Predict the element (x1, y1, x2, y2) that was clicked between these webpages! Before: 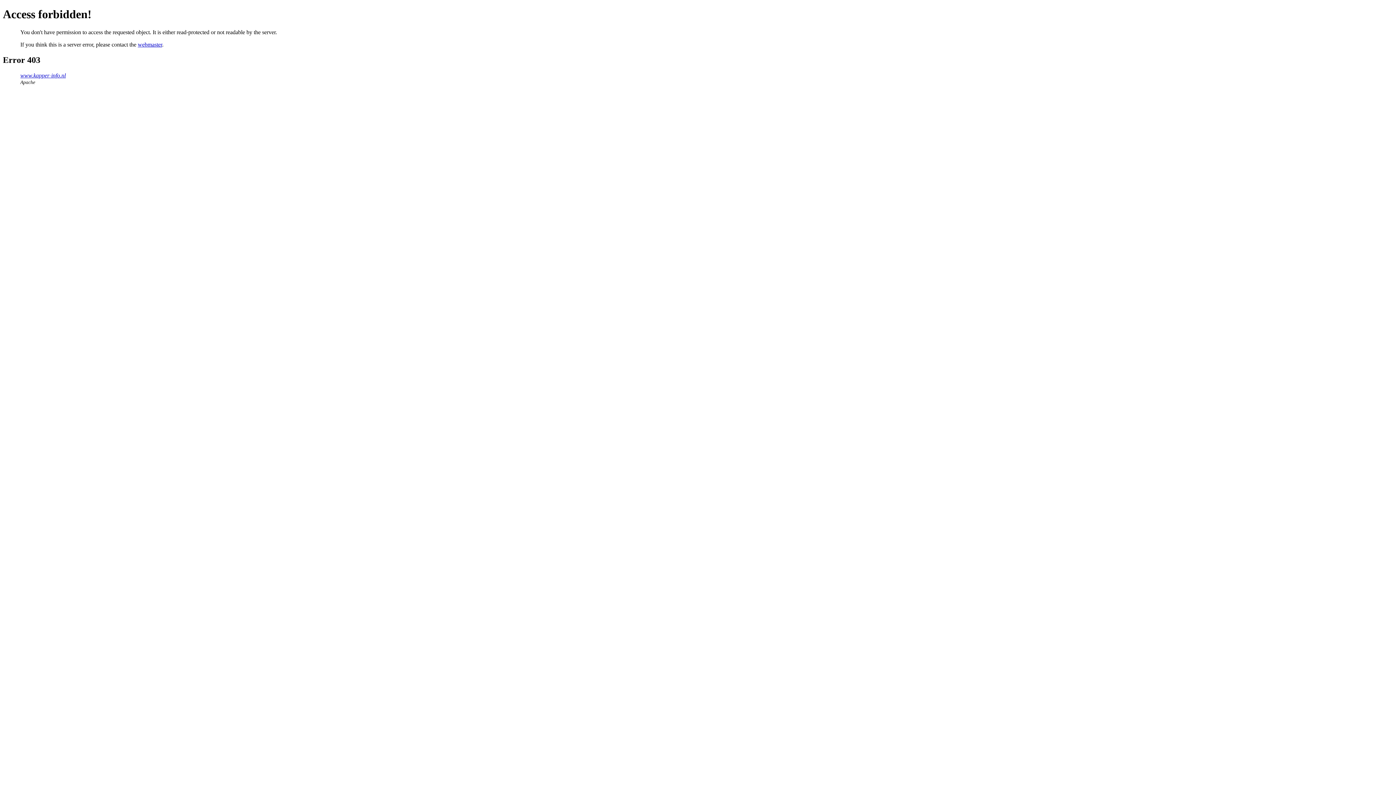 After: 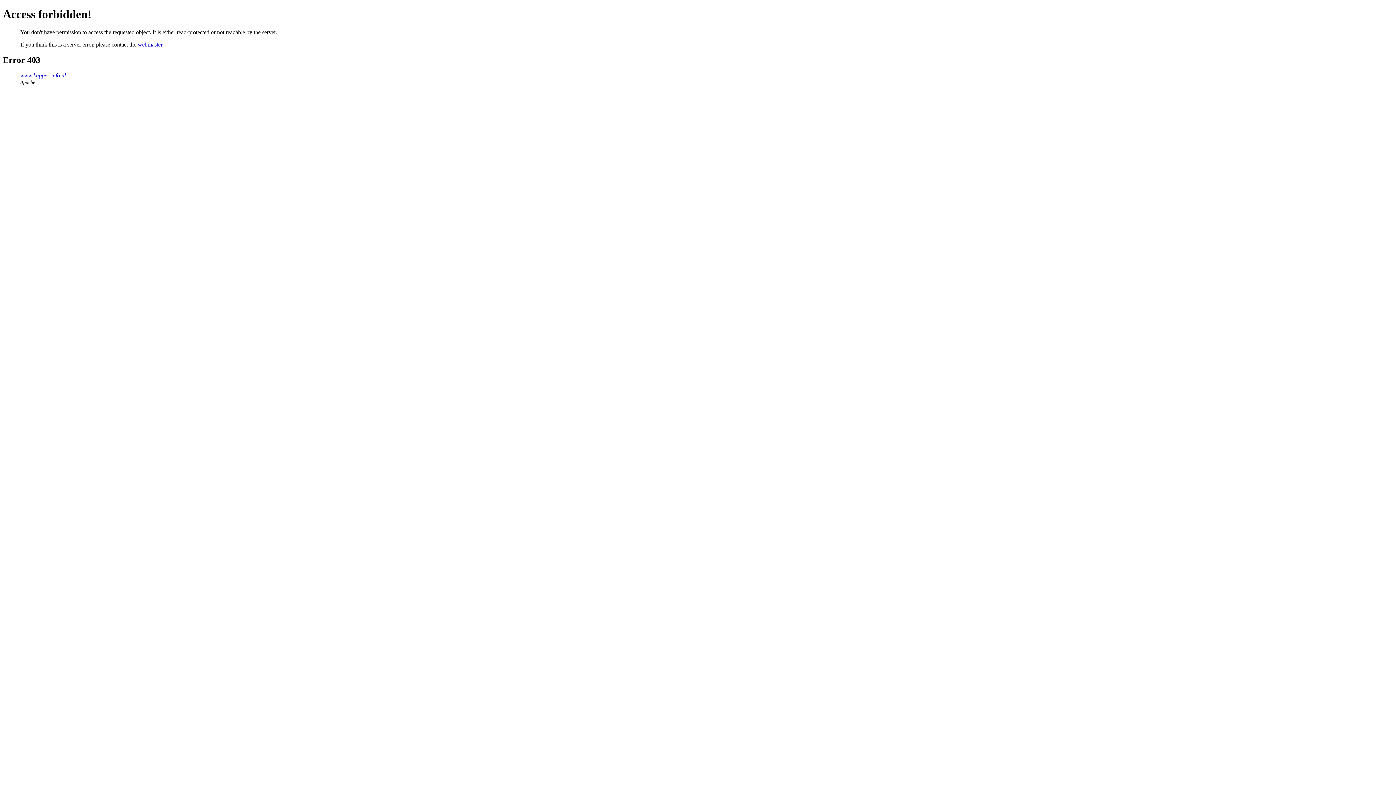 Action: label: webmaster bbox: (137, 41, 162, 47)